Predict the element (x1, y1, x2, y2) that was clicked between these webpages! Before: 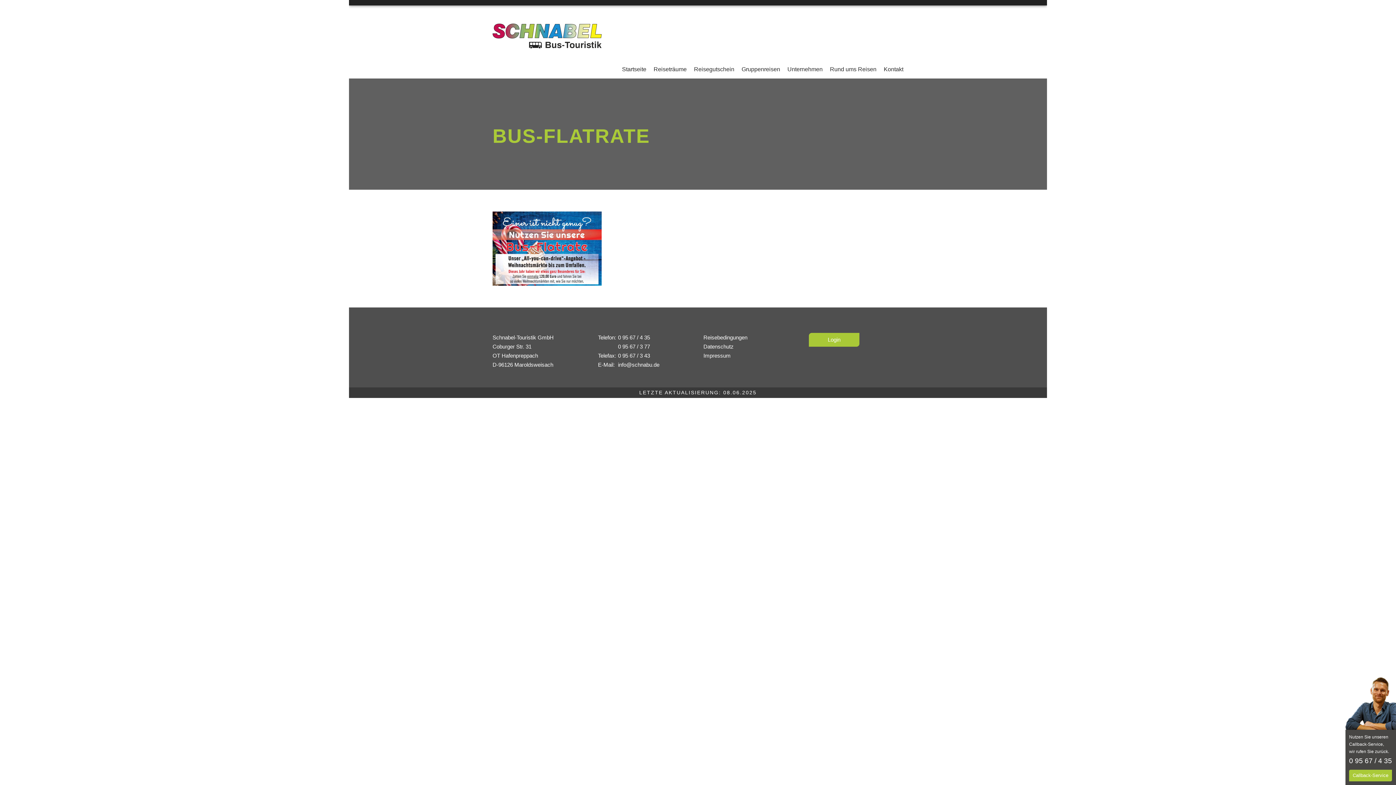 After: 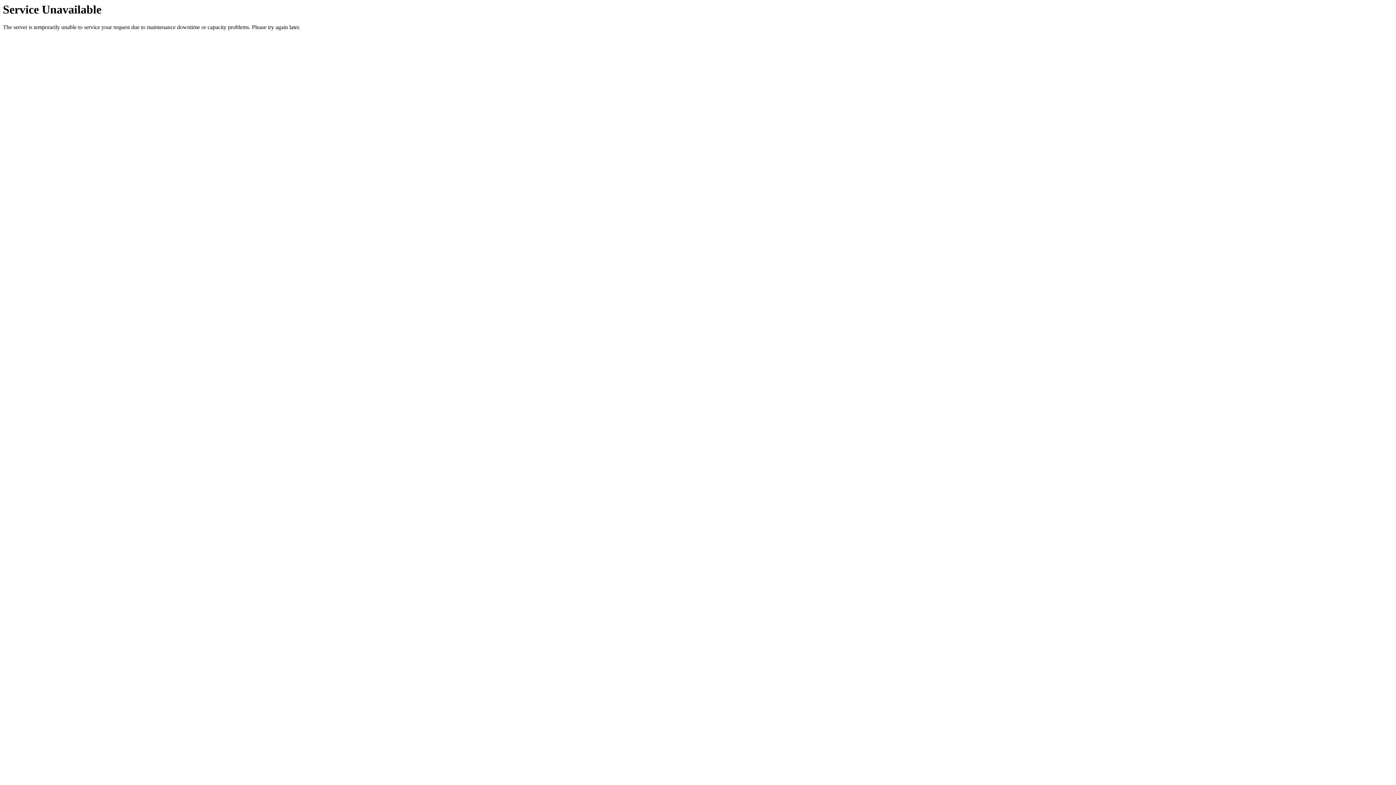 Action: bbox: (741, 64, 780, 74) label: Gruppenreisen